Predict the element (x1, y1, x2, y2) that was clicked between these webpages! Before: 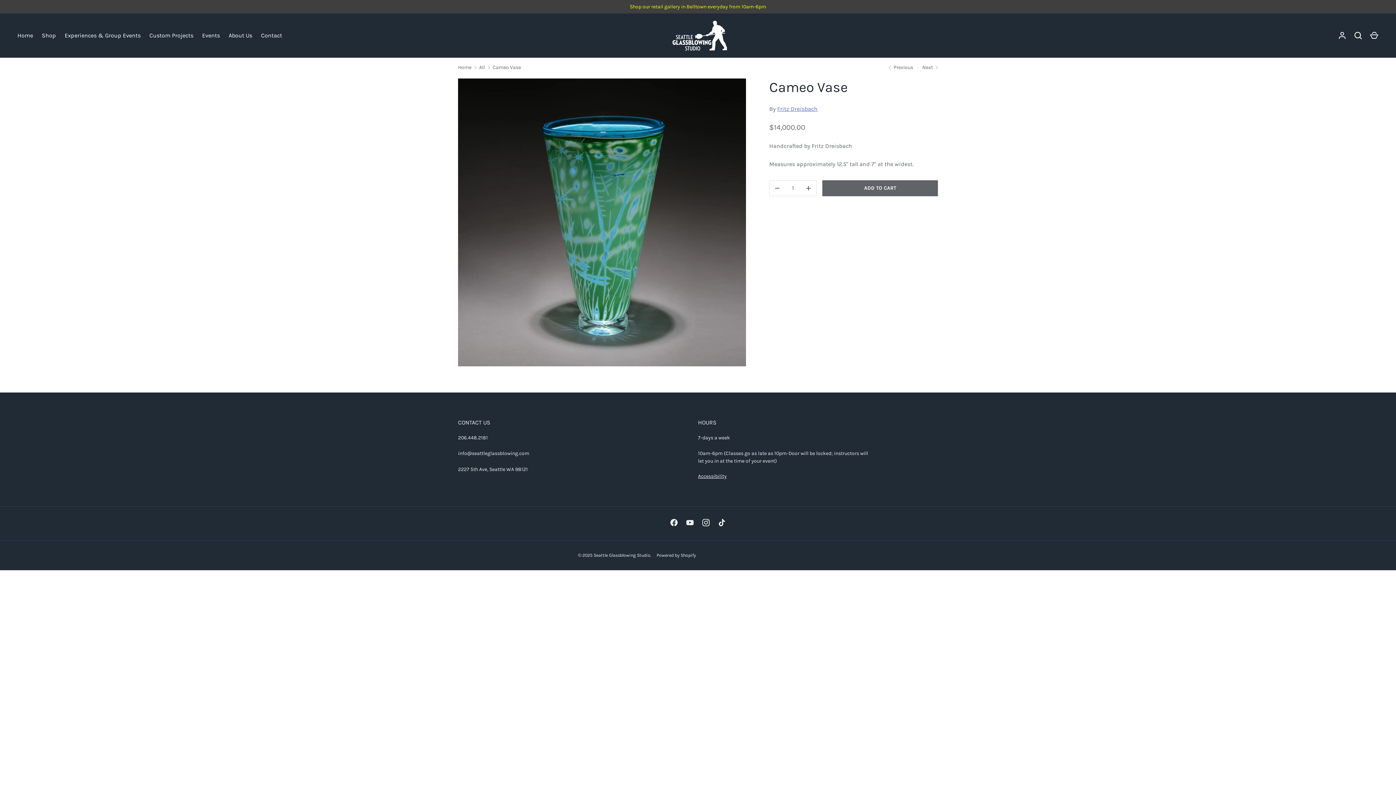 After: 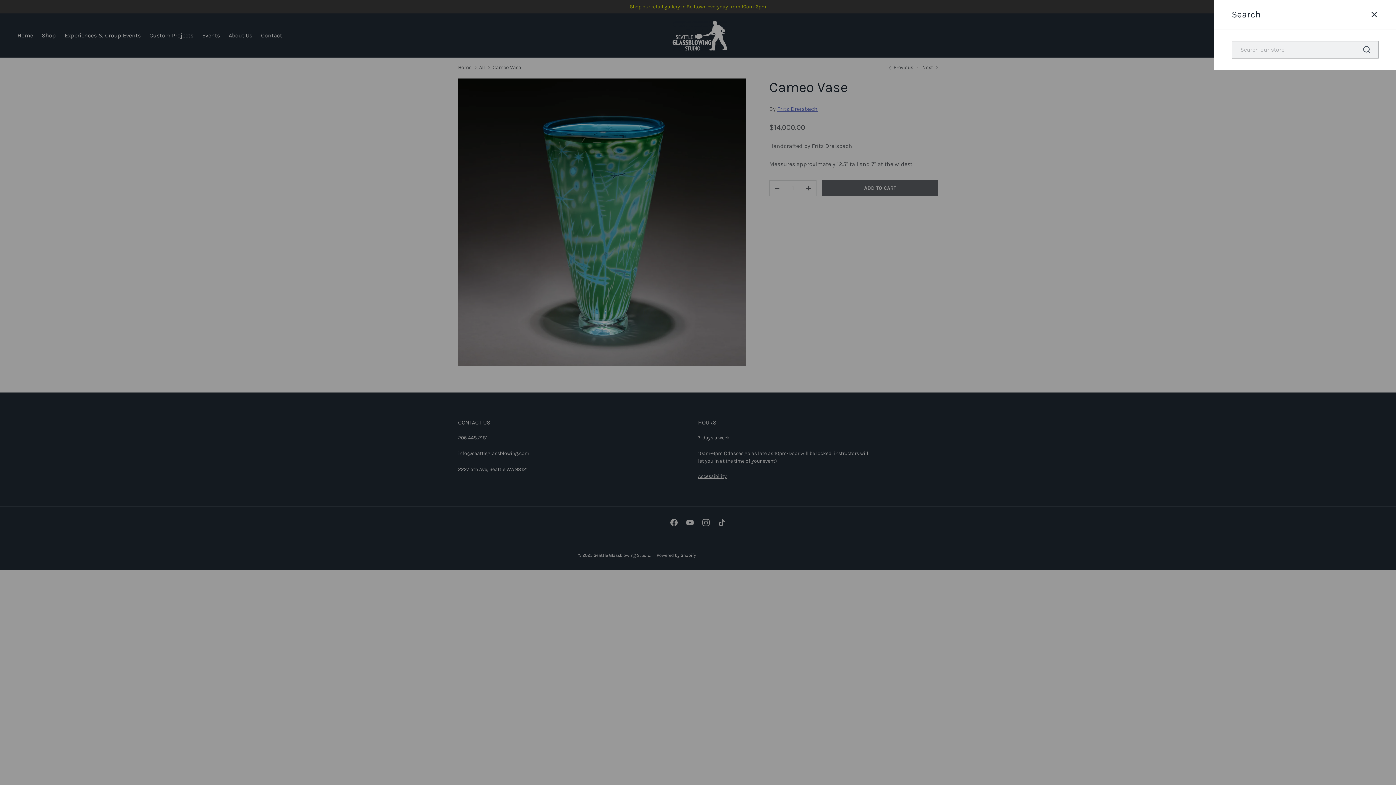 Action: label: Search bbox: (1350, 27, 1366, 43)